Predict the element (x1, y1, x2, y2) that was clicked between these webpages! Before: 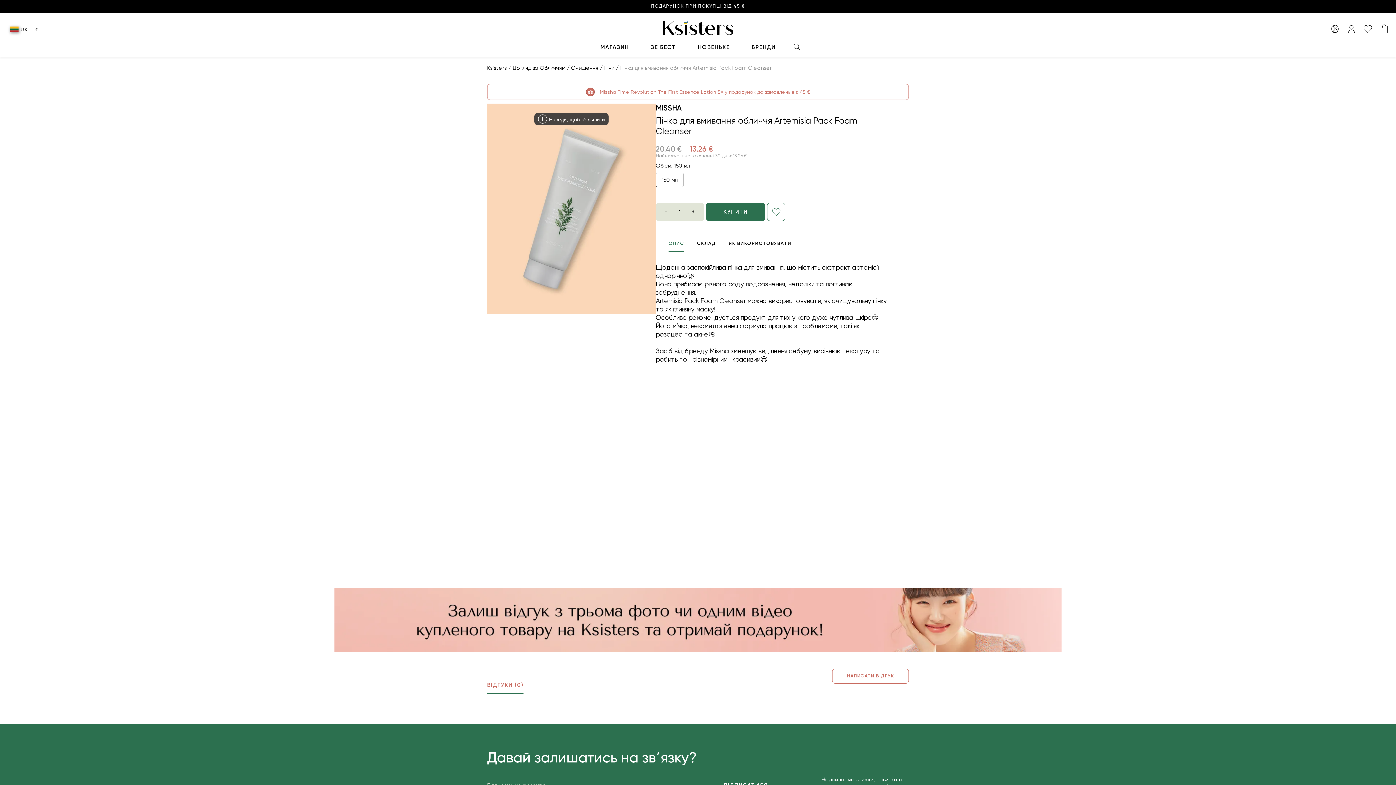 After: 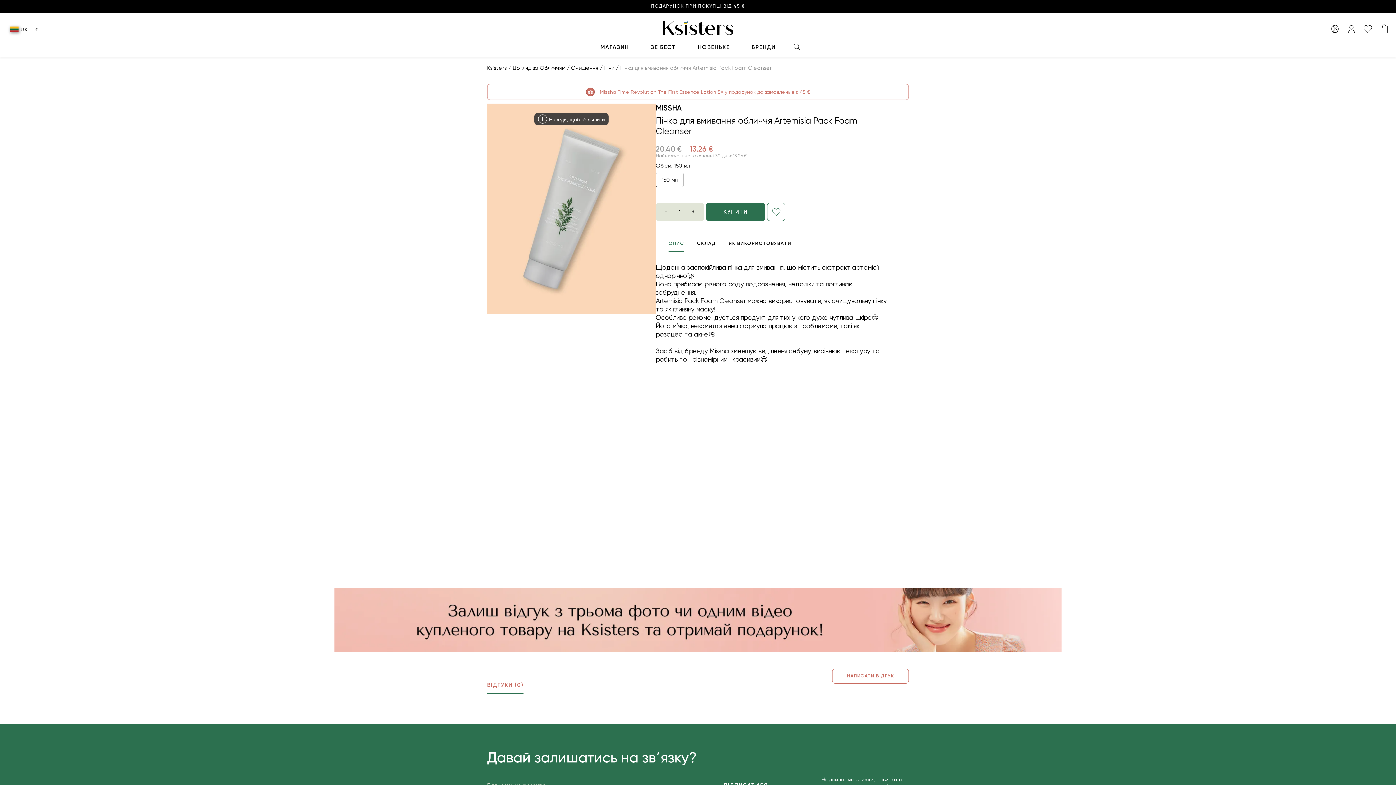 Action: label: ЯК ВИКОРИСТОВУВАТИ bbox: (728, 234, 791, 252)